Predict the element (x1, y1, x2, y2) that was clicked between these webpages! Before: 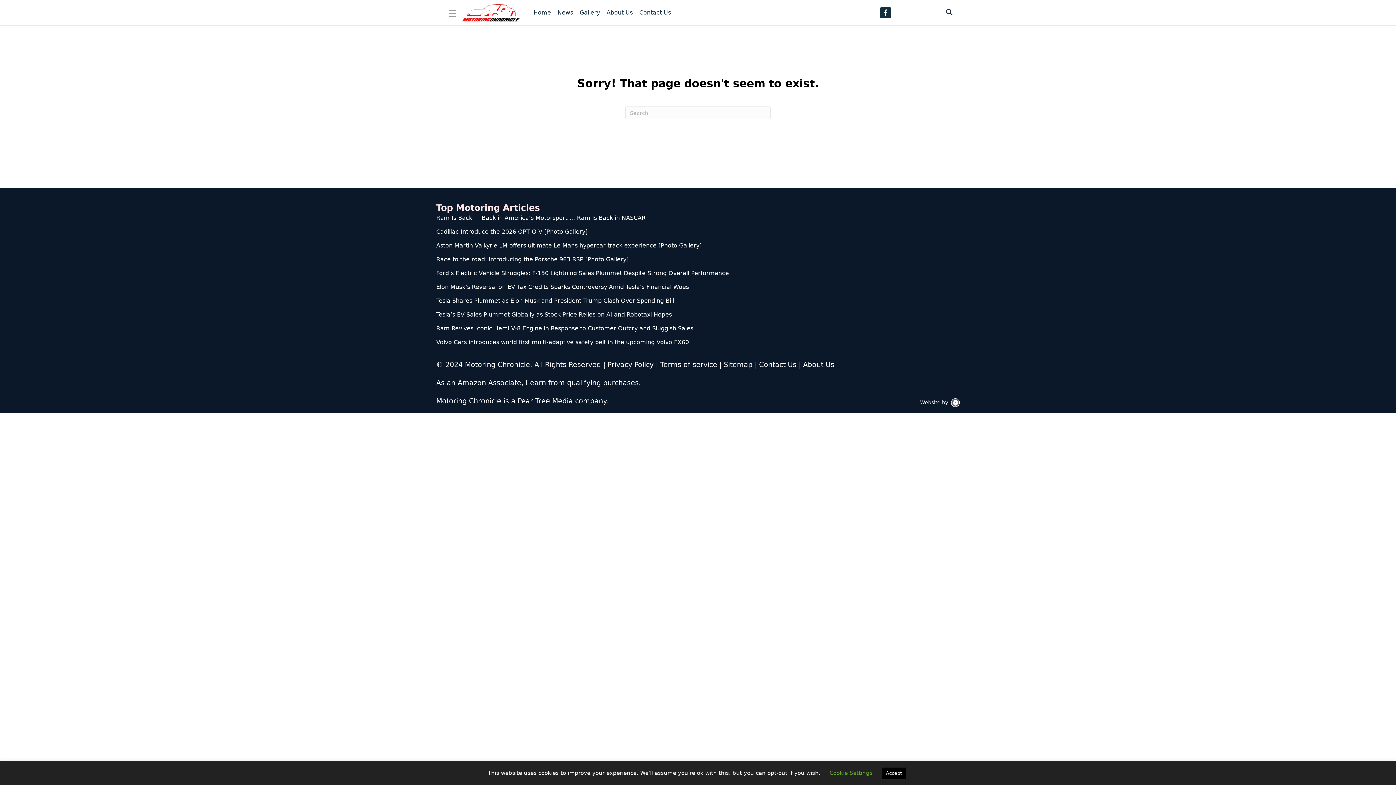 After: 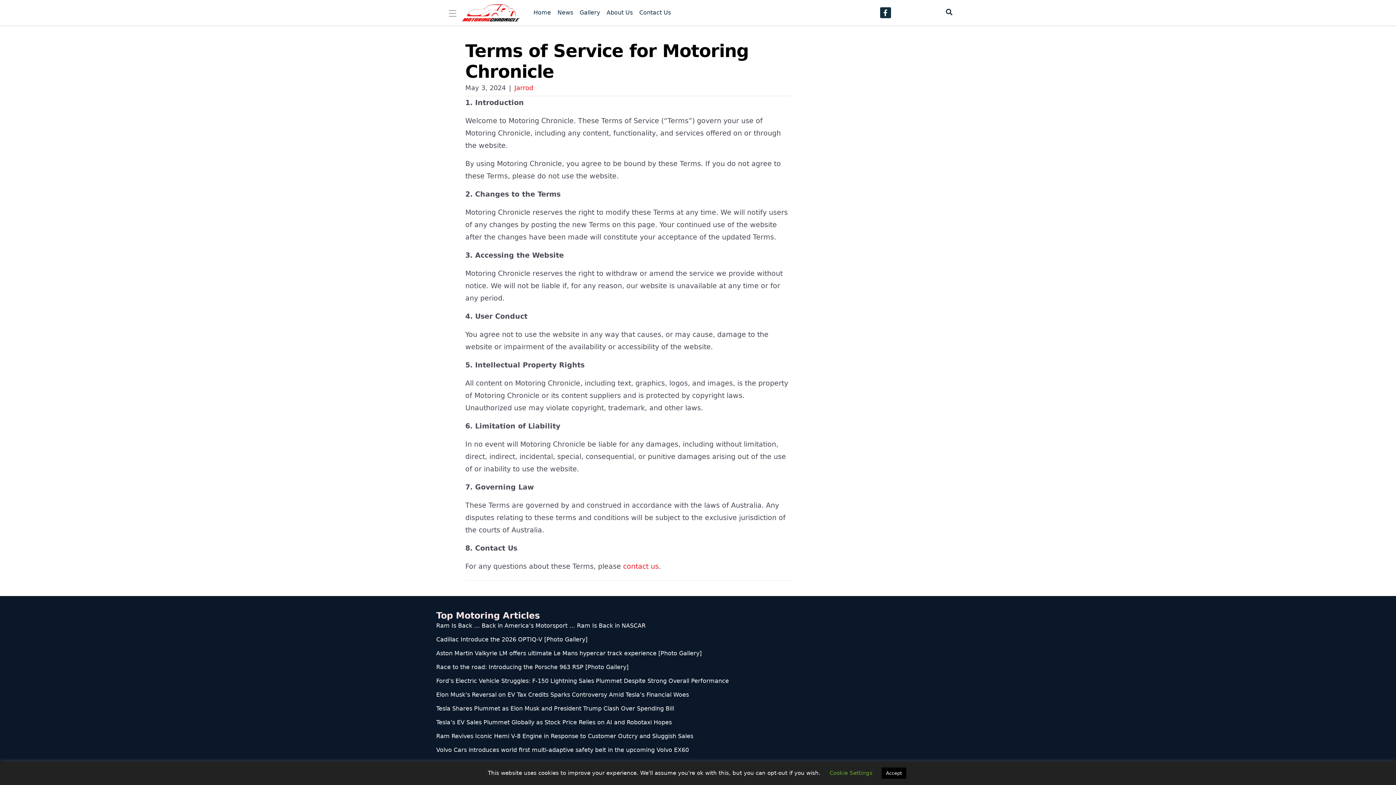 Action: label: Terms of service bbox: (660, 360, 717, 368)